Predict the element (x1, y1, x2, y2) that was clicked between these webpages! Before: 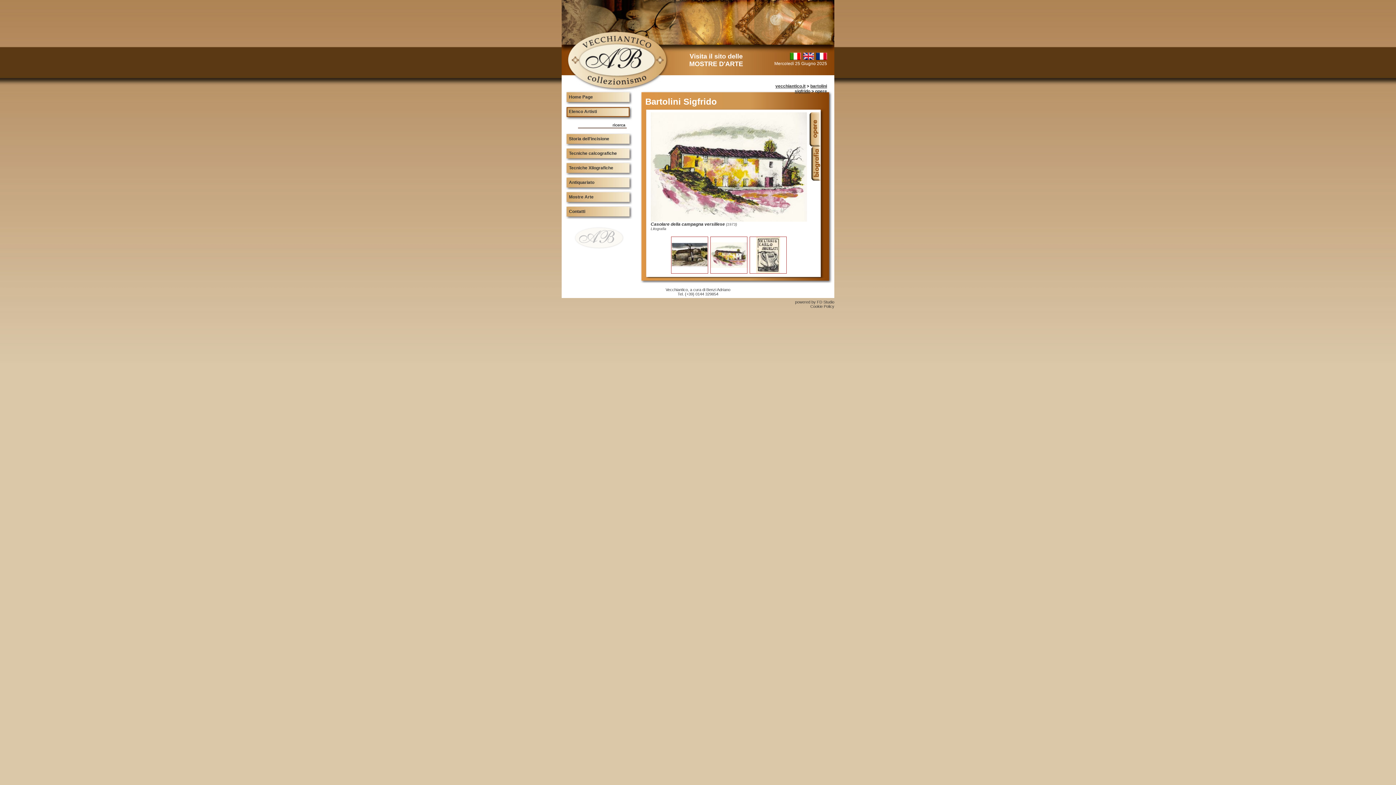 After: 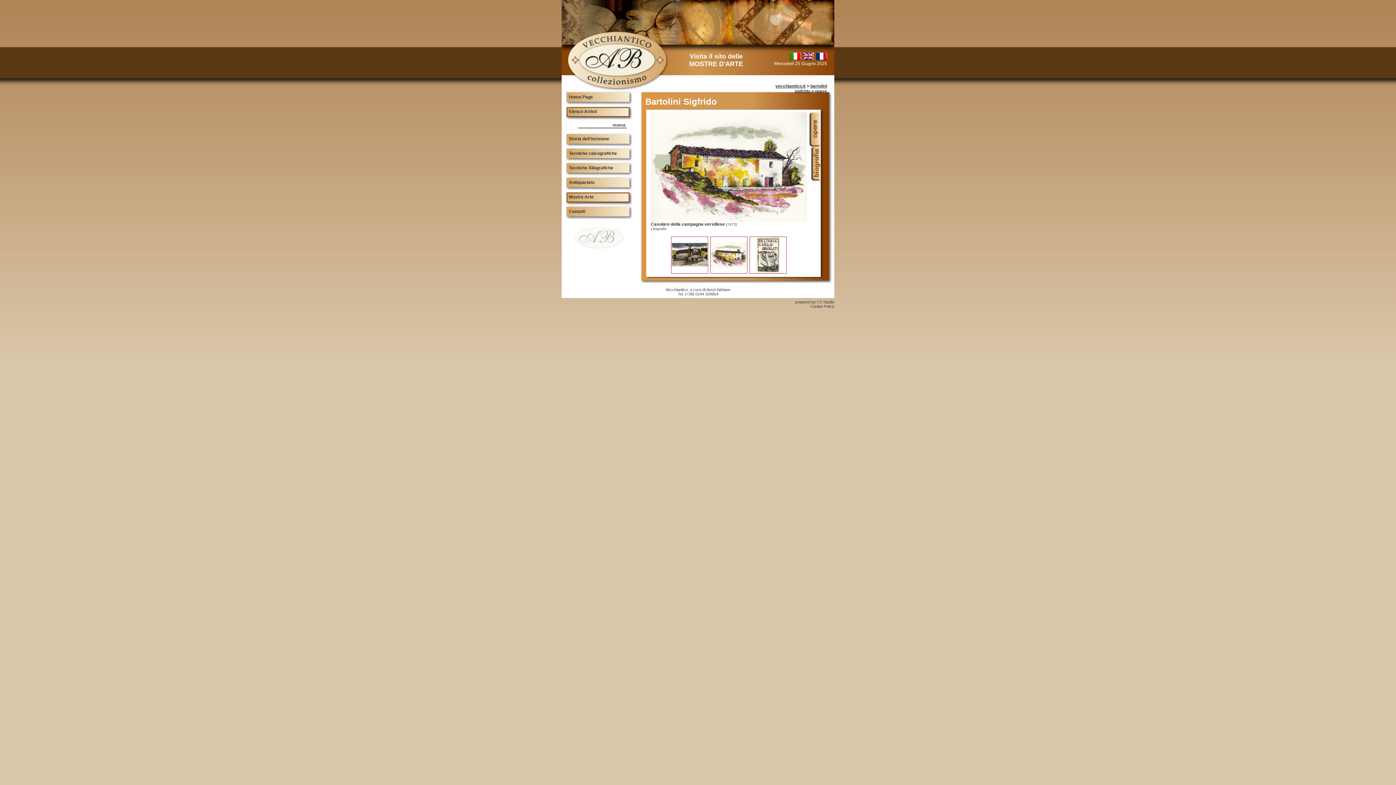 Action: bbox: (565, 191, 632, 205) label: Mostre Arte